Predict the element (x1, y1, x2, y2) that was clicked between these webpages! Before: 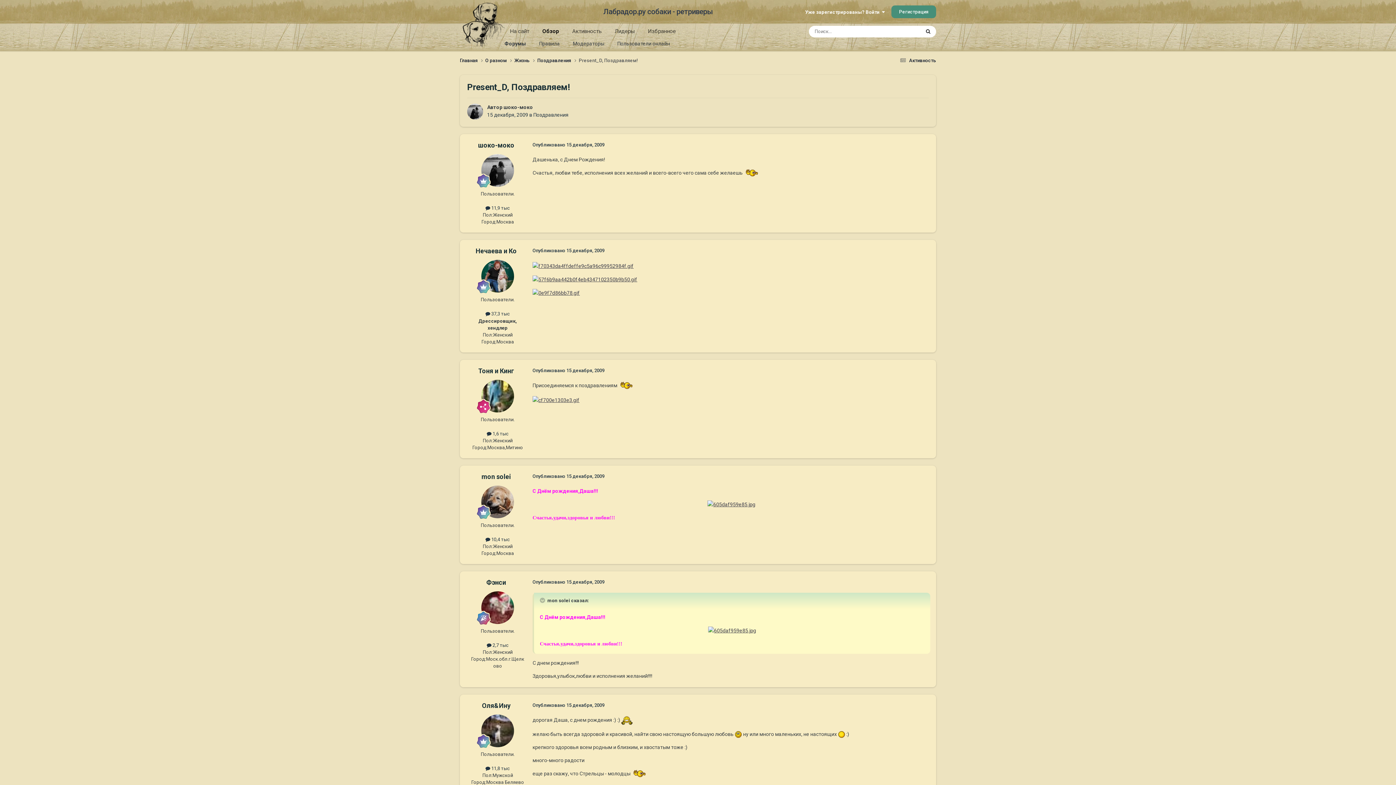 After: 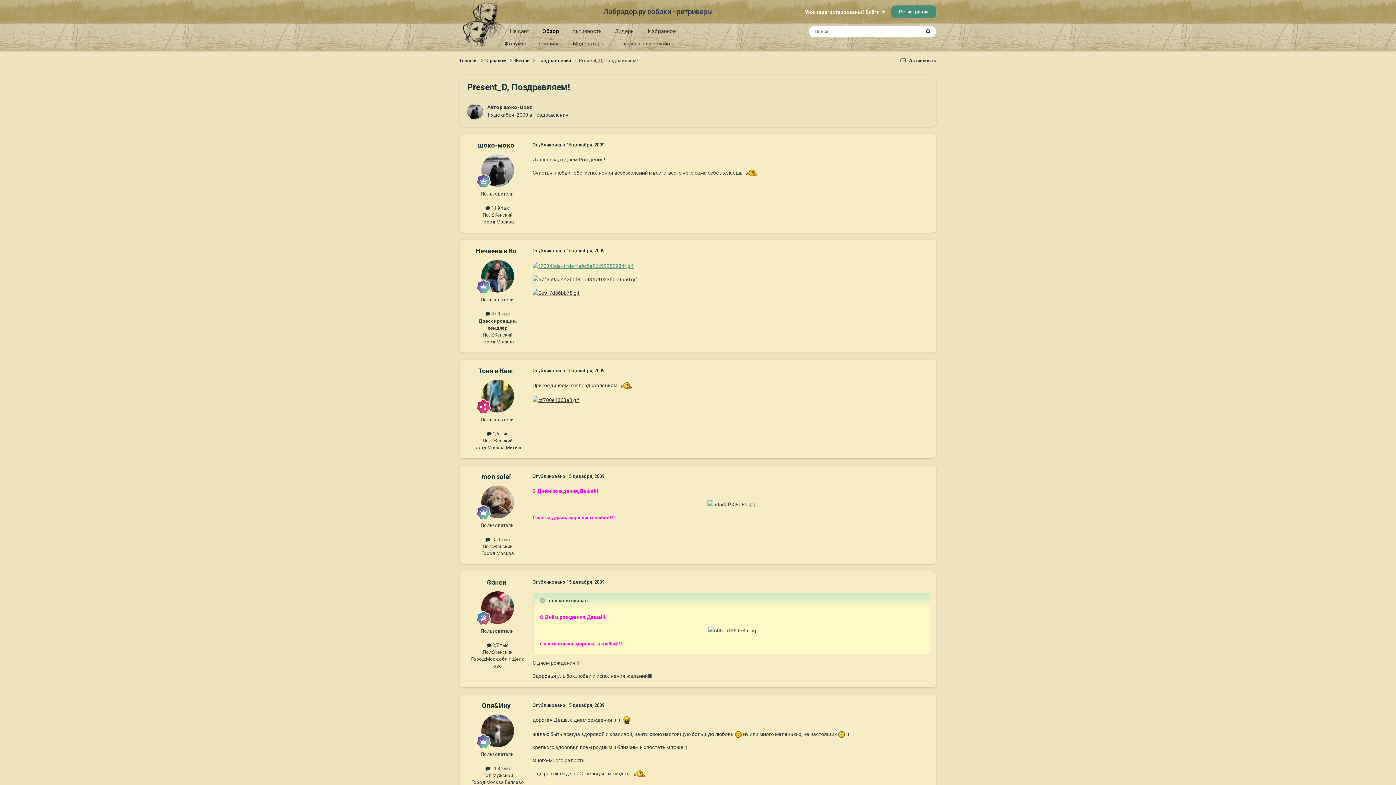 Action: bbox: (532, 262, 633, 268)